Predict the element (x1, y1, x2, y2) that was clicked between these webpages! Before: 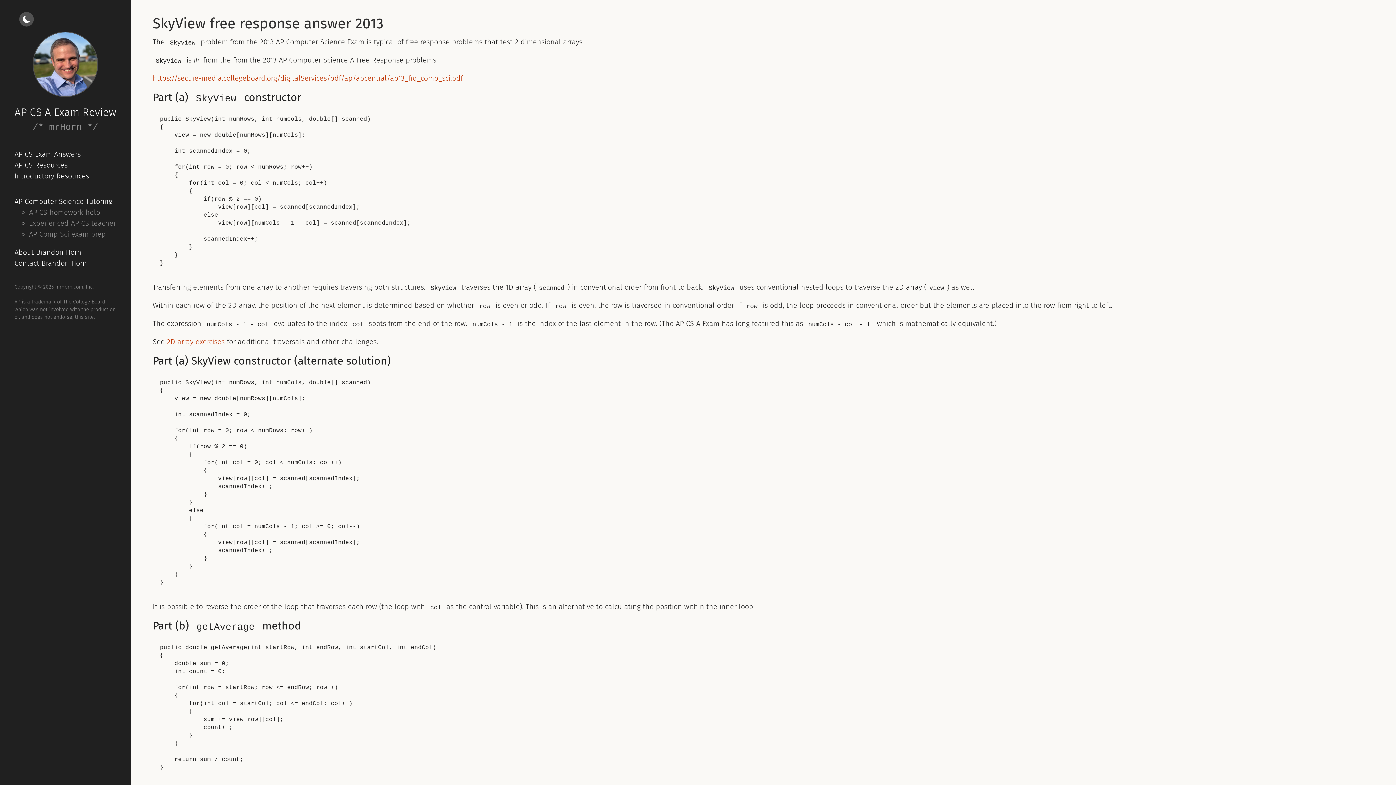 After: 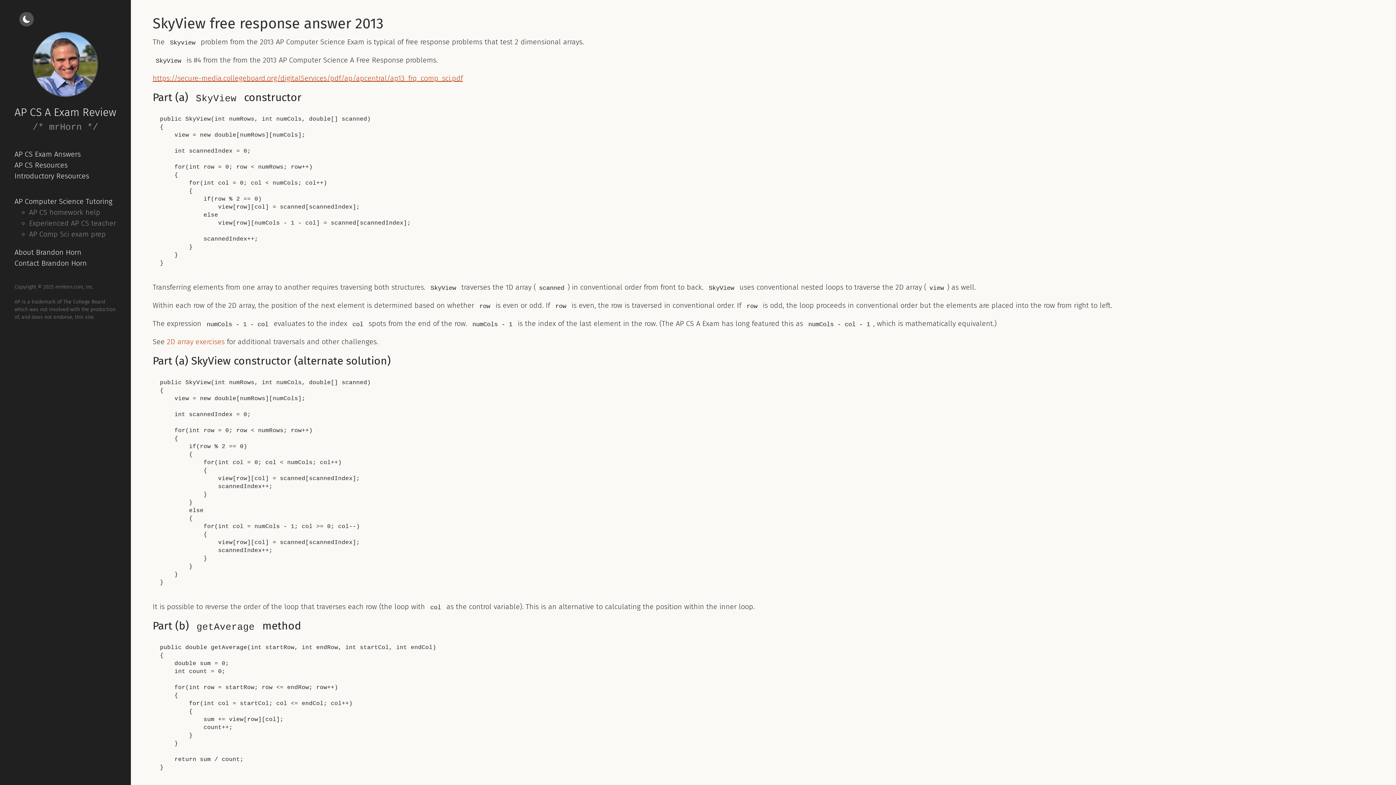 Action: label: https://secure-media.collegeboard.org/digitalServices/pdf/ap/apcentral/ap13_frq_comp_sci.pdf bbox: (152, 73, 462, 82)